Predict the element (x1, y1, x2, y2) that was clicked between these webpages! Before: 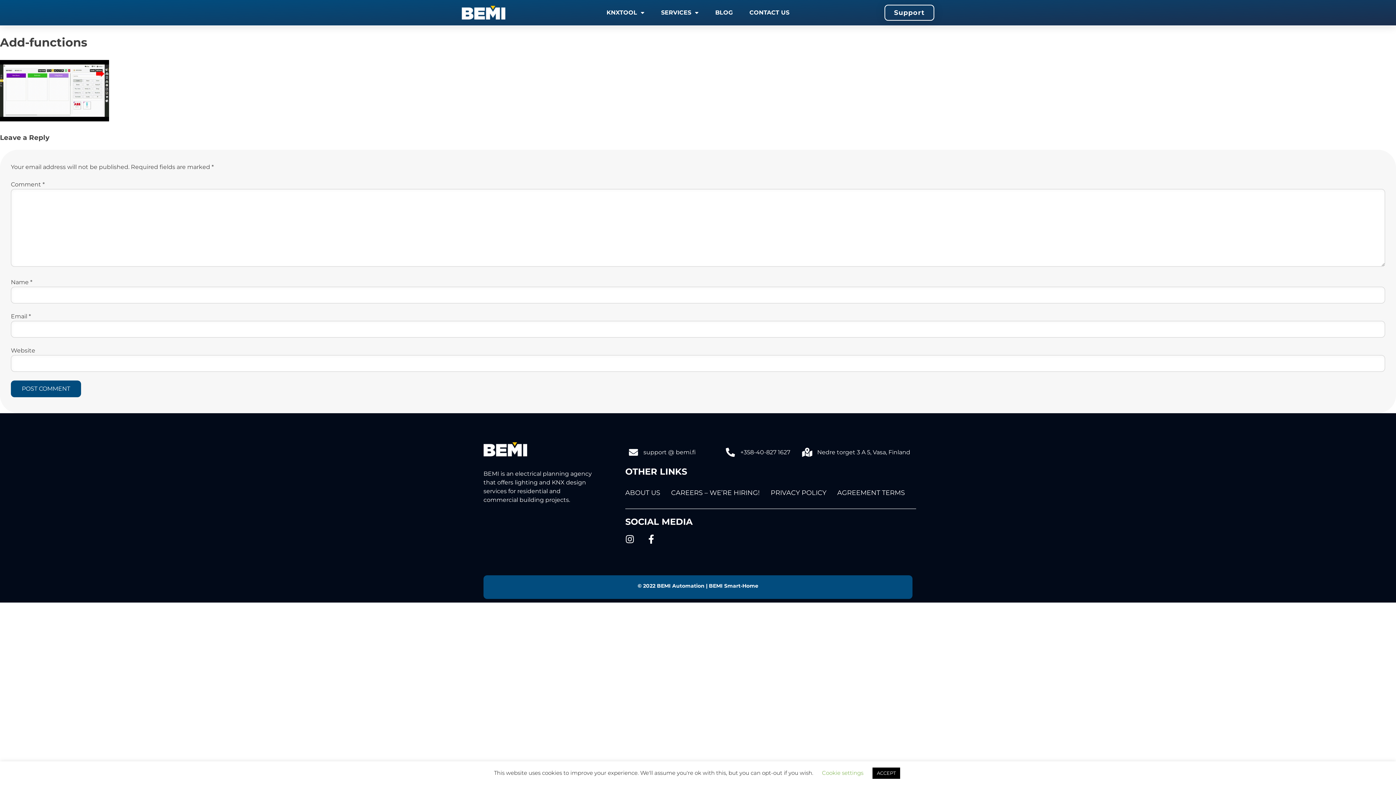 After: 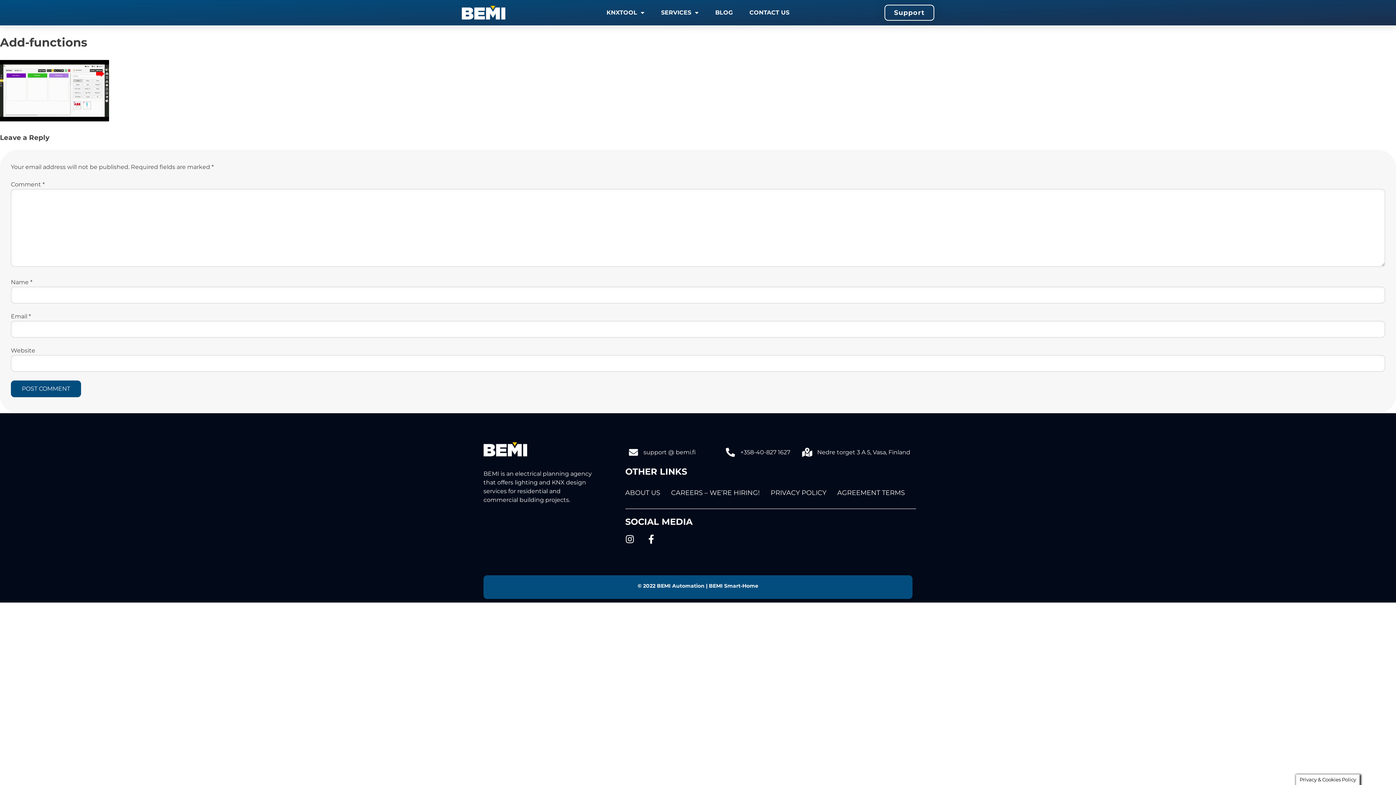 Action: label: ACCEPT bbox: (872, 768, 900, 779)